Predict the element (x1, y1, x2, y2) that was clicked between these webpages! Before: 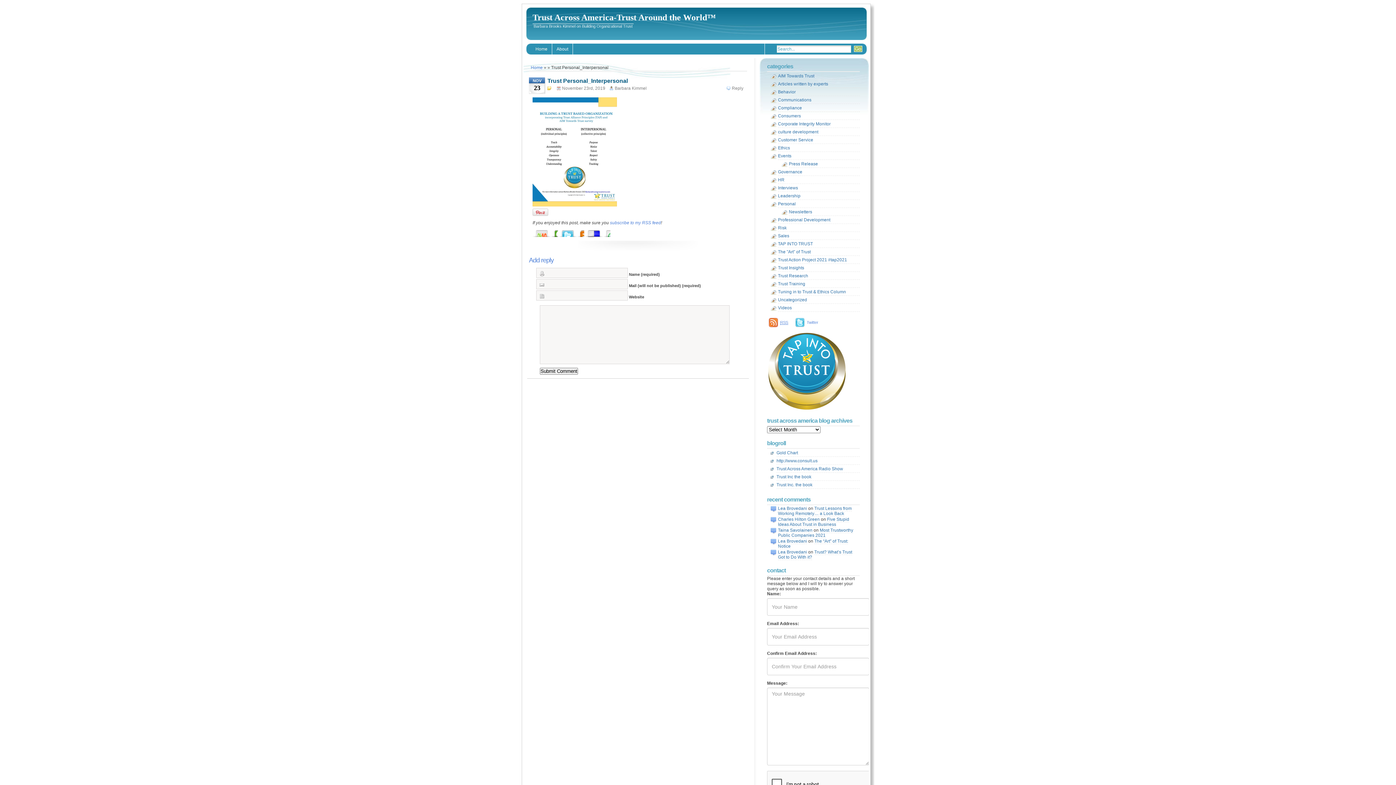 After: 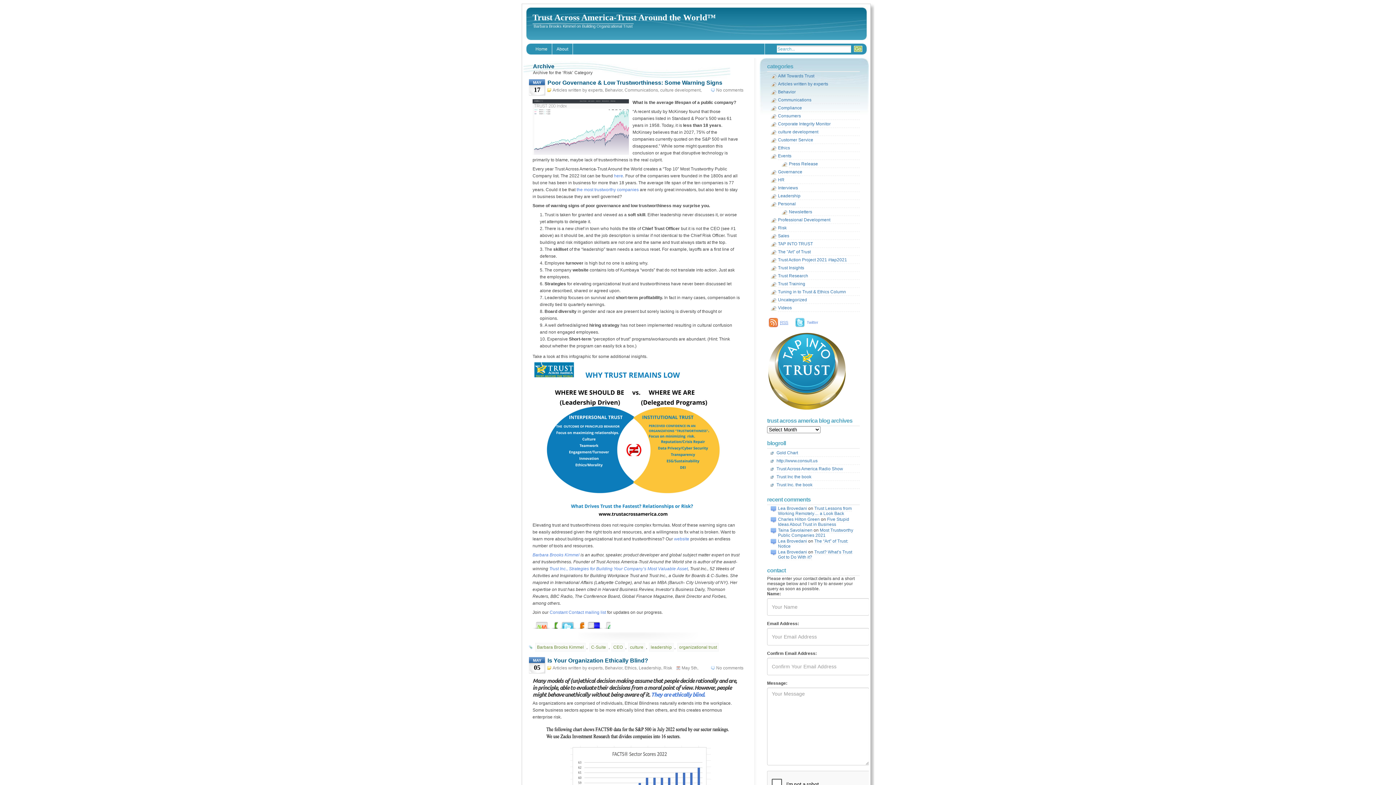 Action: label: Risk bbox: (778, 224, 860, 232)